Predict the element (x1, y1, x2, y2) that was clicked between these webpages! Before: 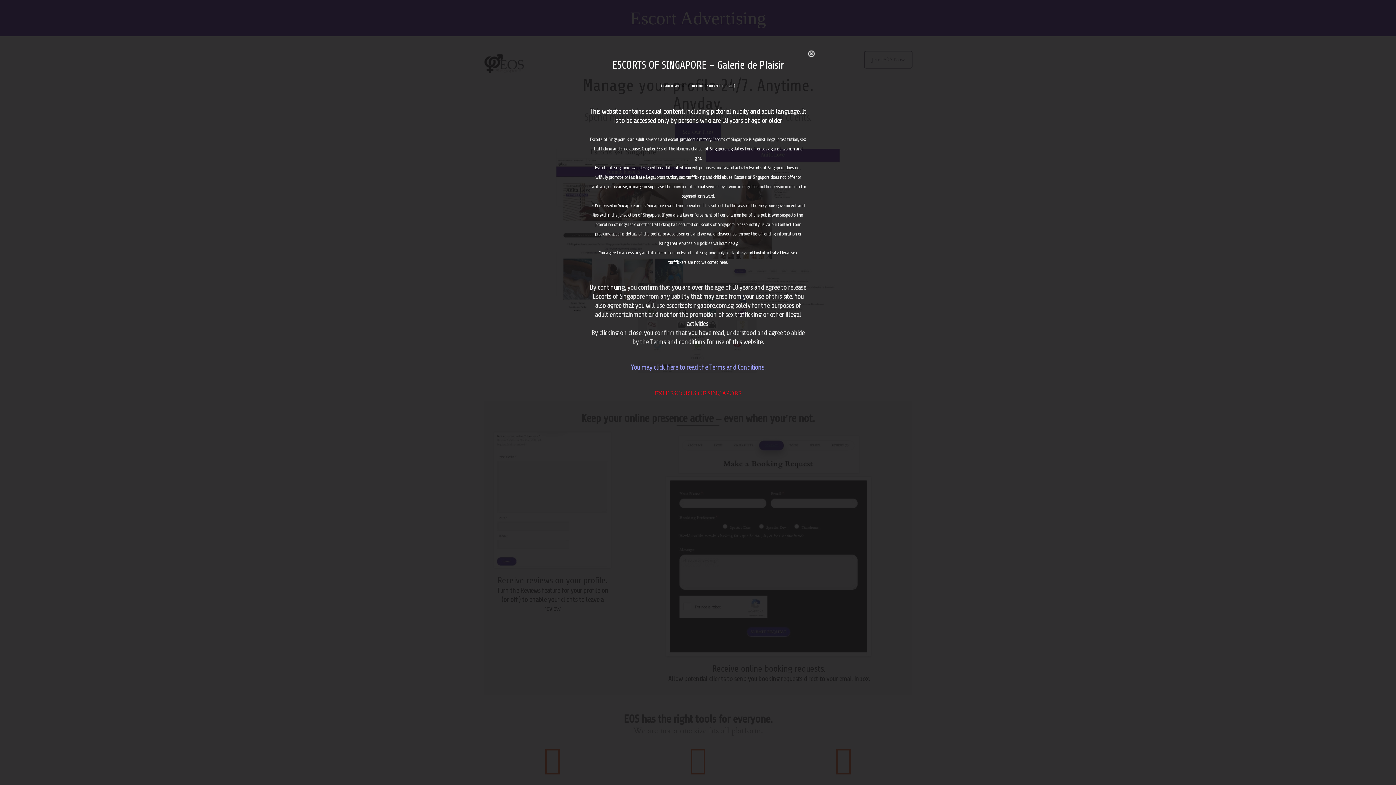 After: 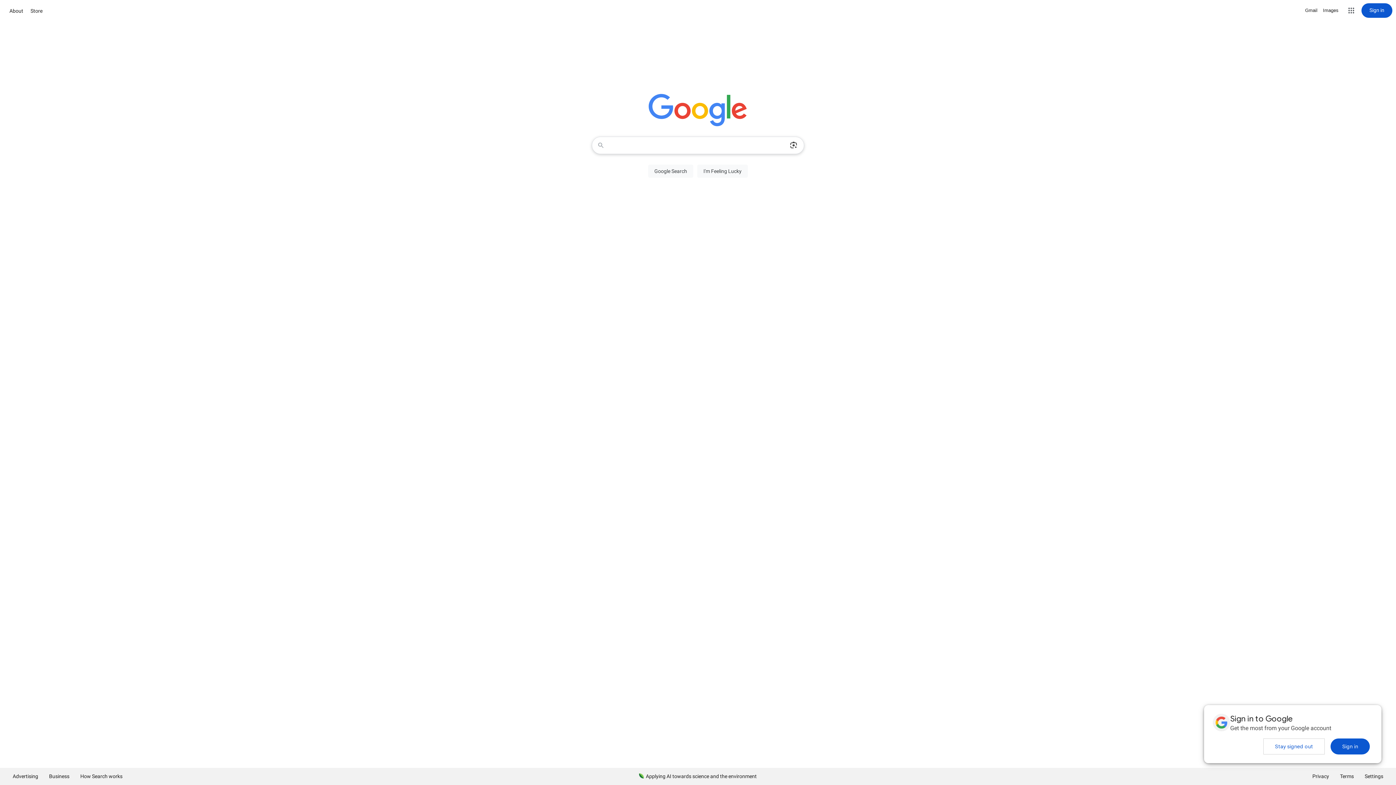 Action: label: EXIT ESCORTS OF SINGAPORE bbox: (654, 389, 741, 397)